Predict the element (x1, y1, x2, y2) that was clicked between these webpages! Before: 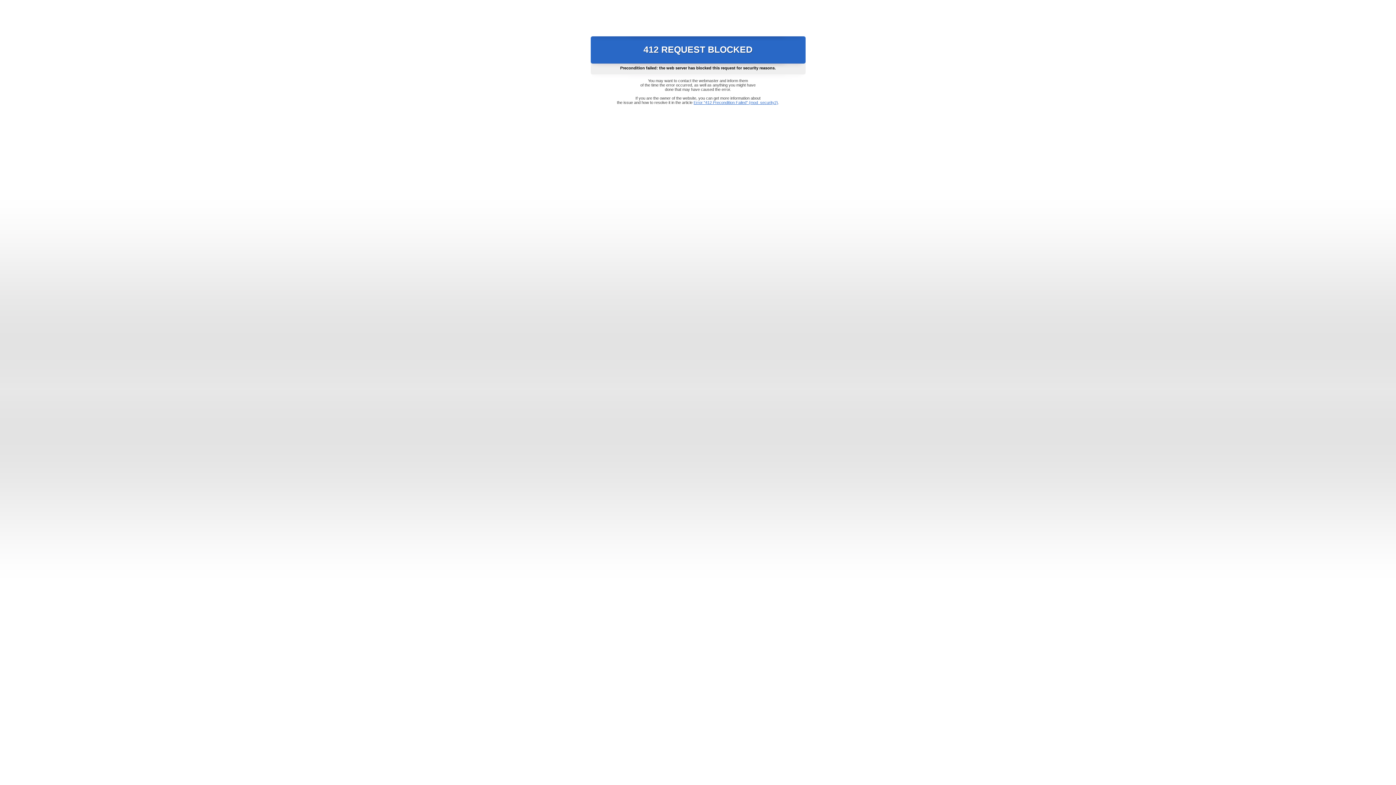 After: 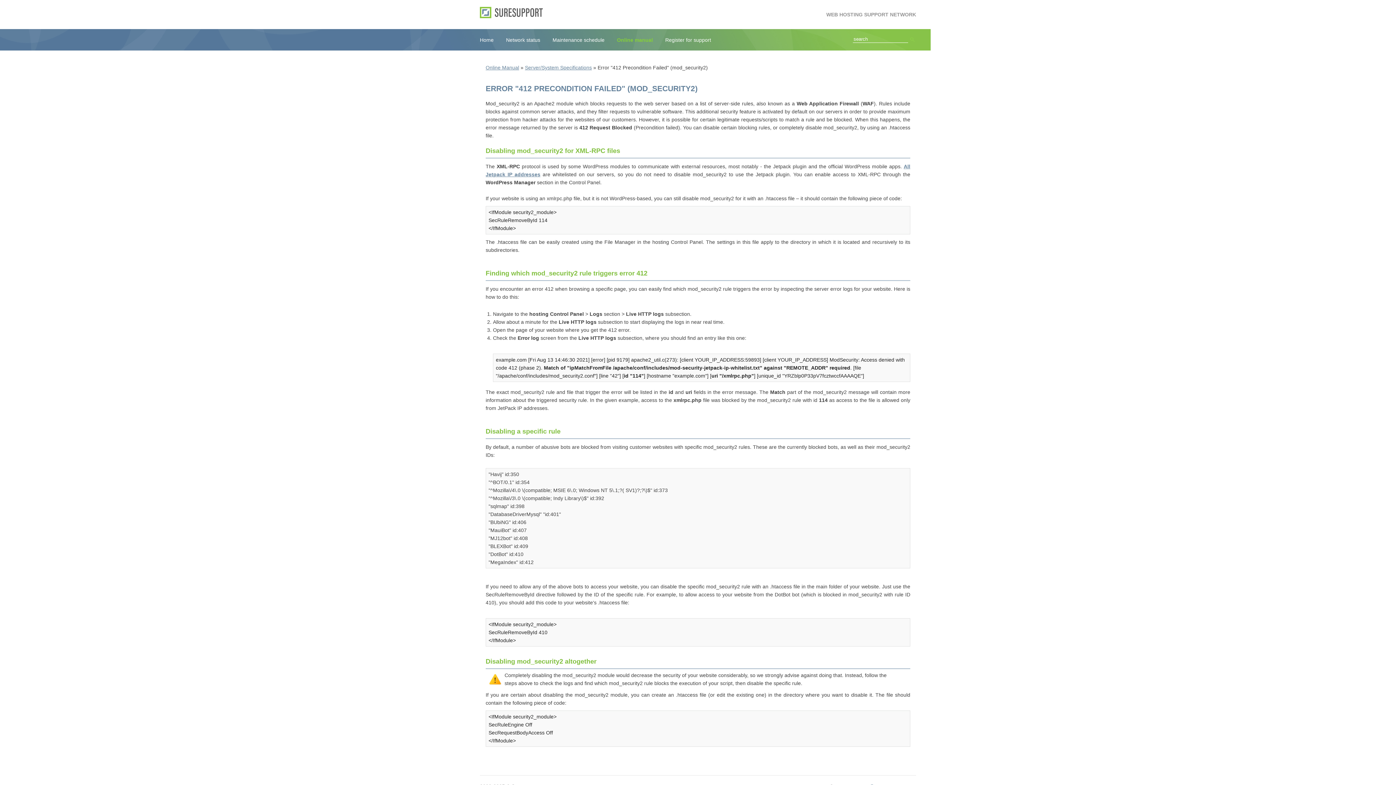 Action: bbox: (693, 100, 778, 104) label: Error "412 Precondition Failed" (mod_security2)